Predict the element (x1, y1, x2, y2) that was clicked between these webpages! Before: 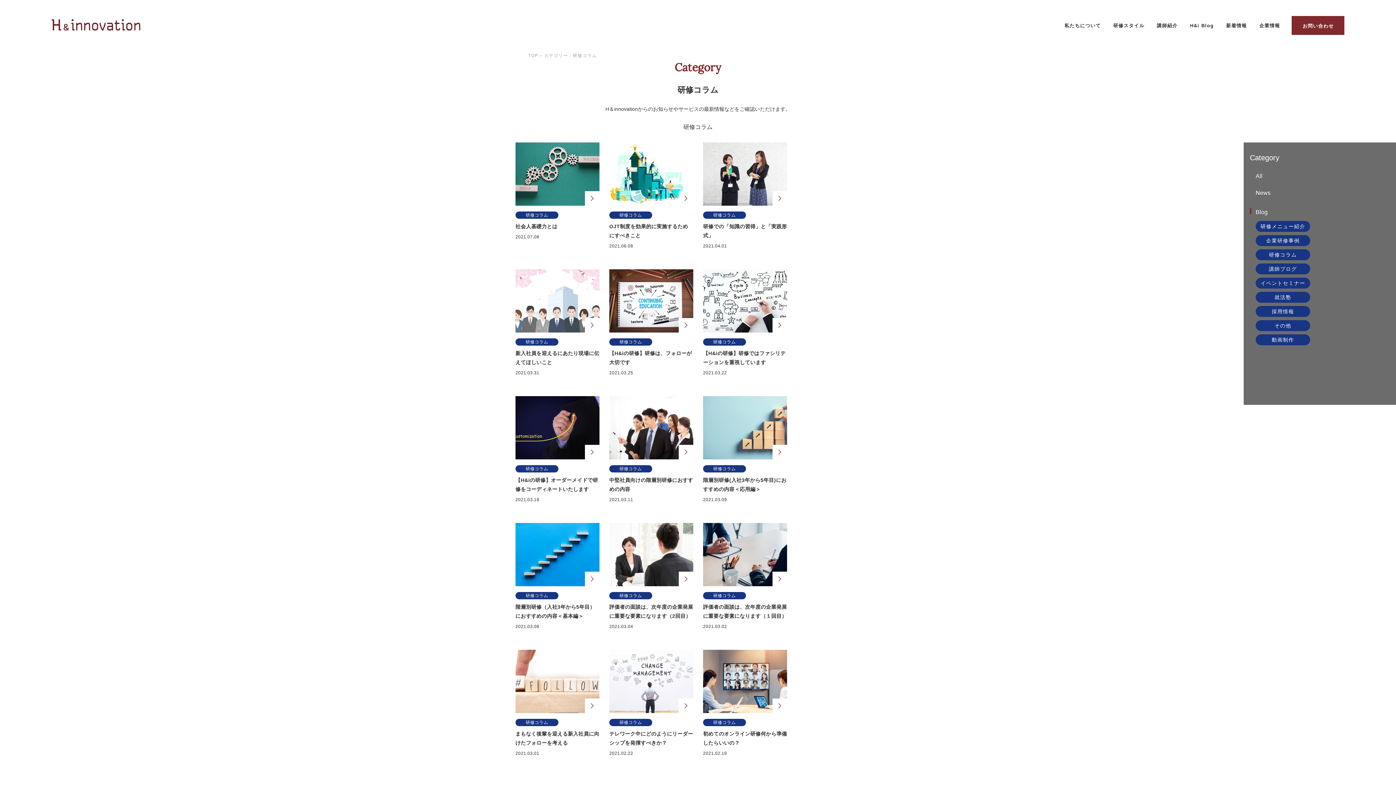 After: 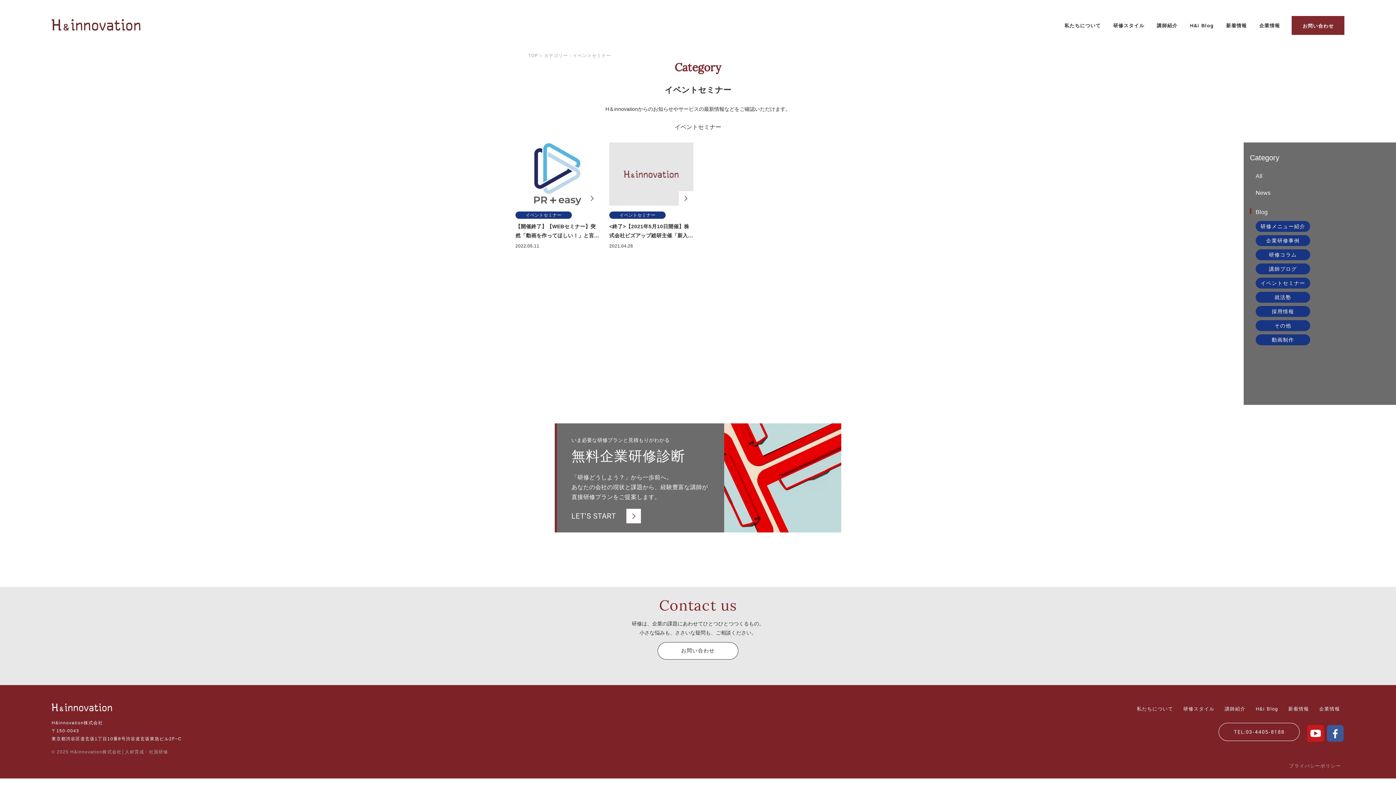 Action: label: イベントセミナー bbox: (1256, 277, 1310, 288)